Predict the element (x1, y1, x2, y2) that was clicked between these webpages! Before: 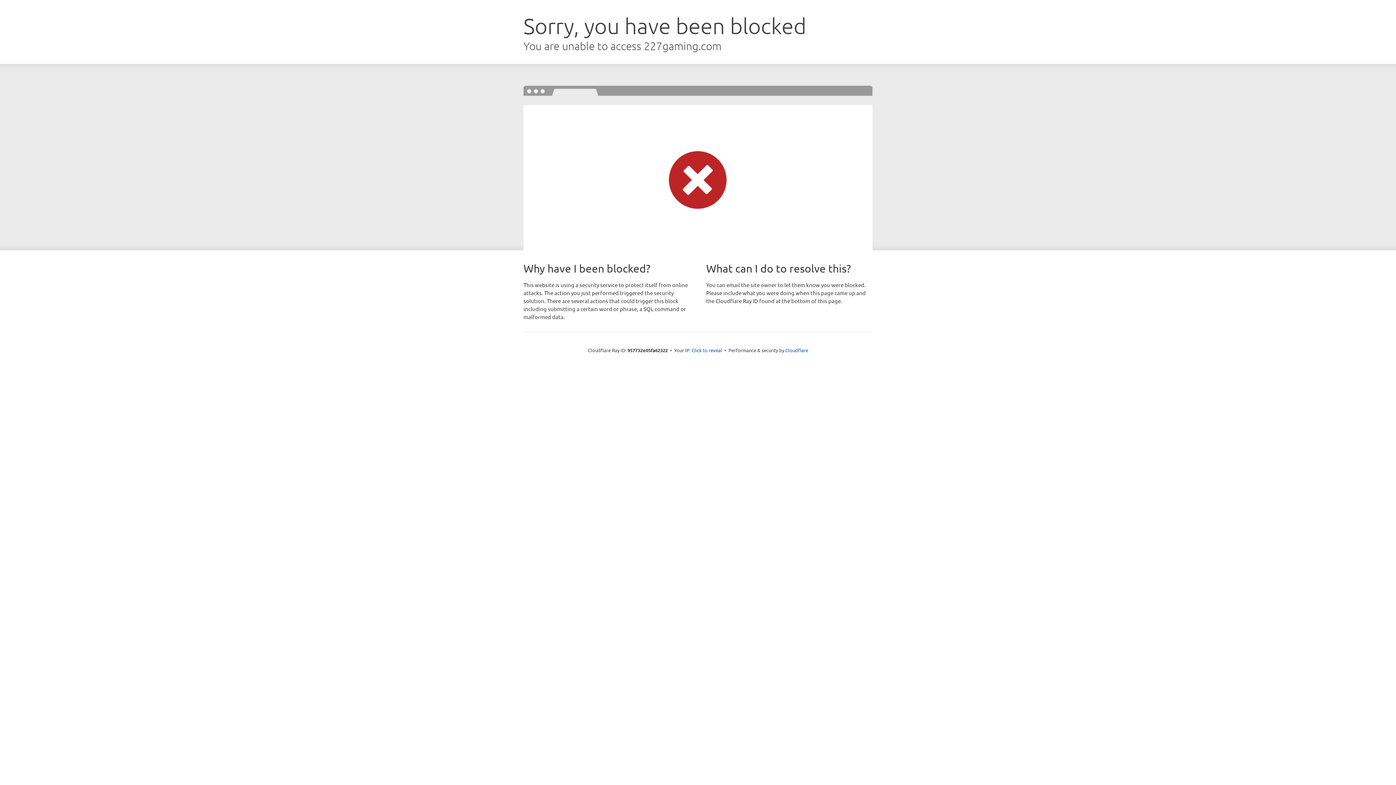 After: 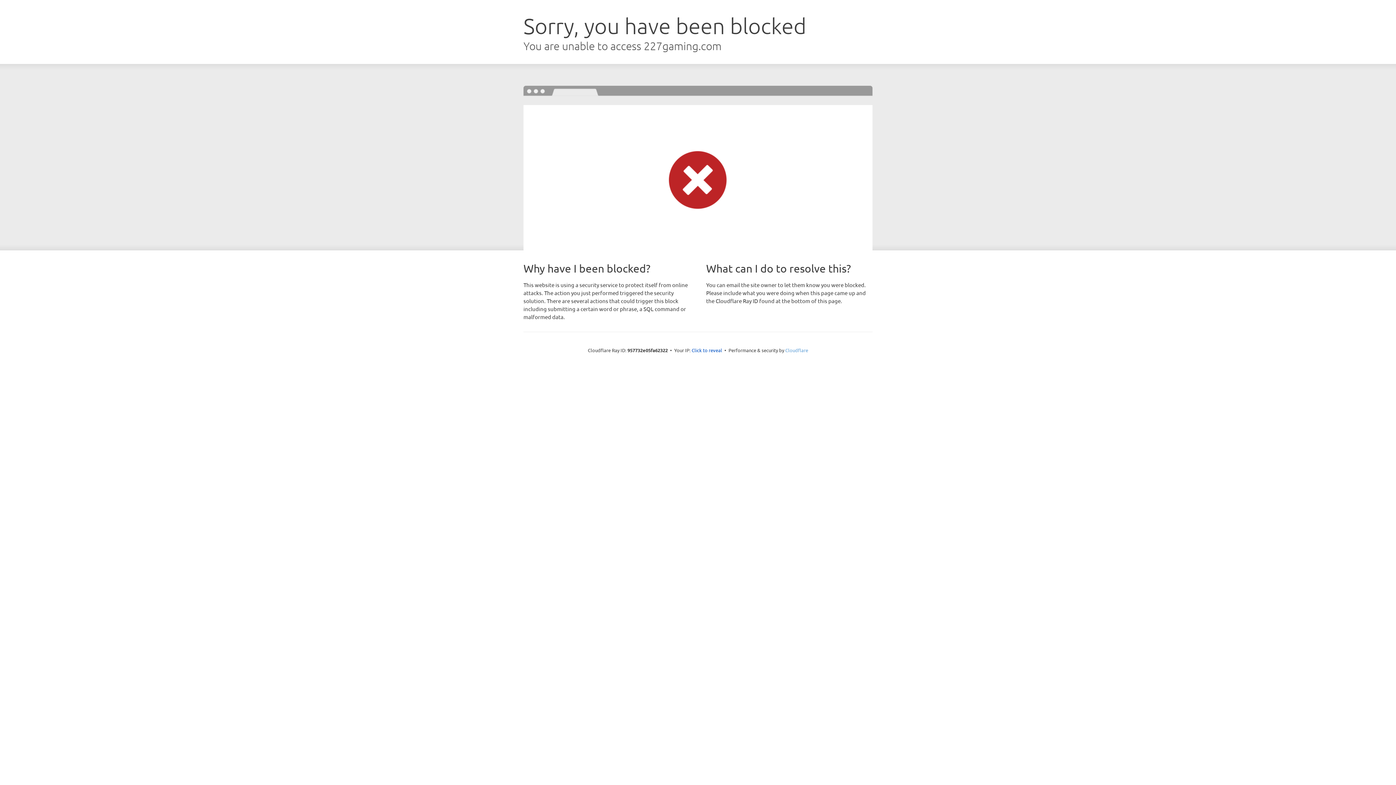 Action: bbox: (785, 347, 808, 353) label: Cloudflare